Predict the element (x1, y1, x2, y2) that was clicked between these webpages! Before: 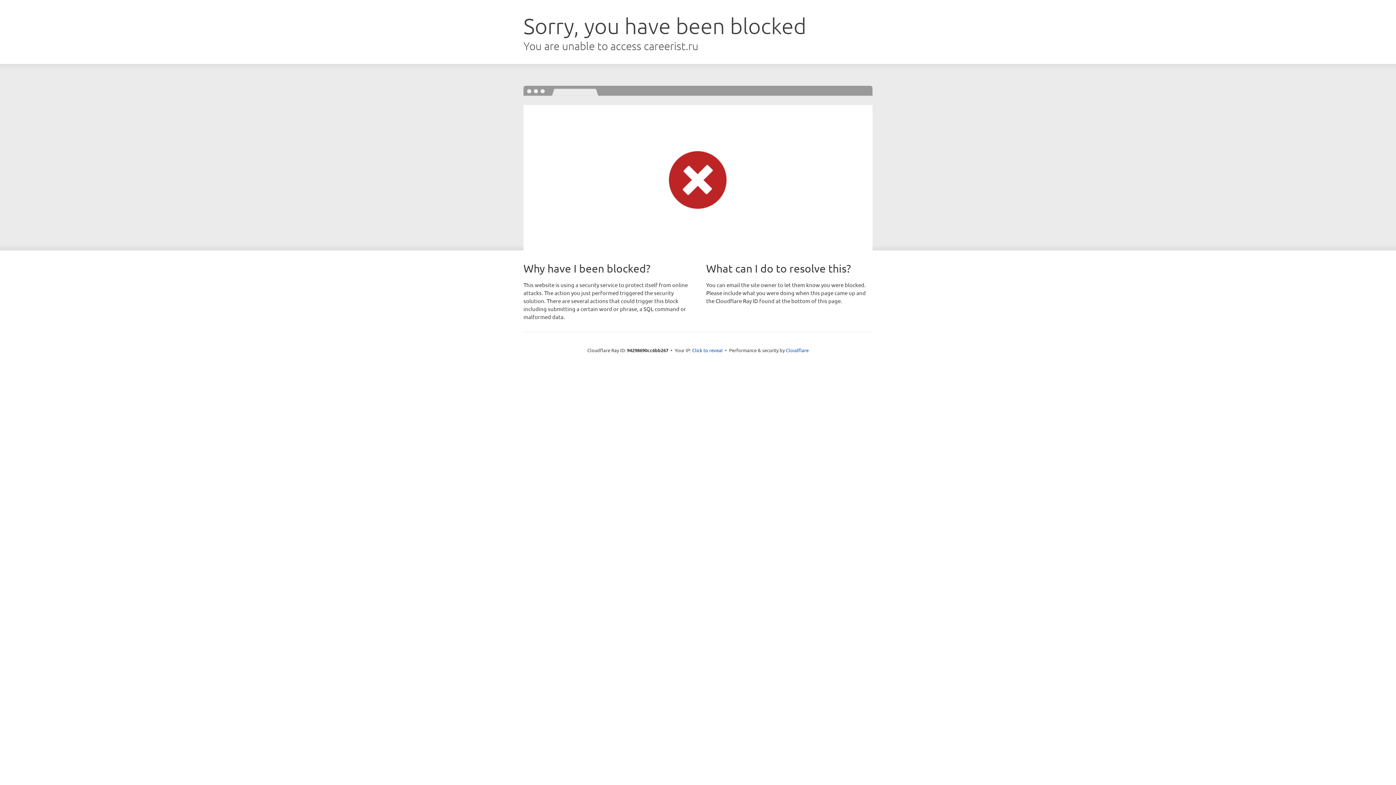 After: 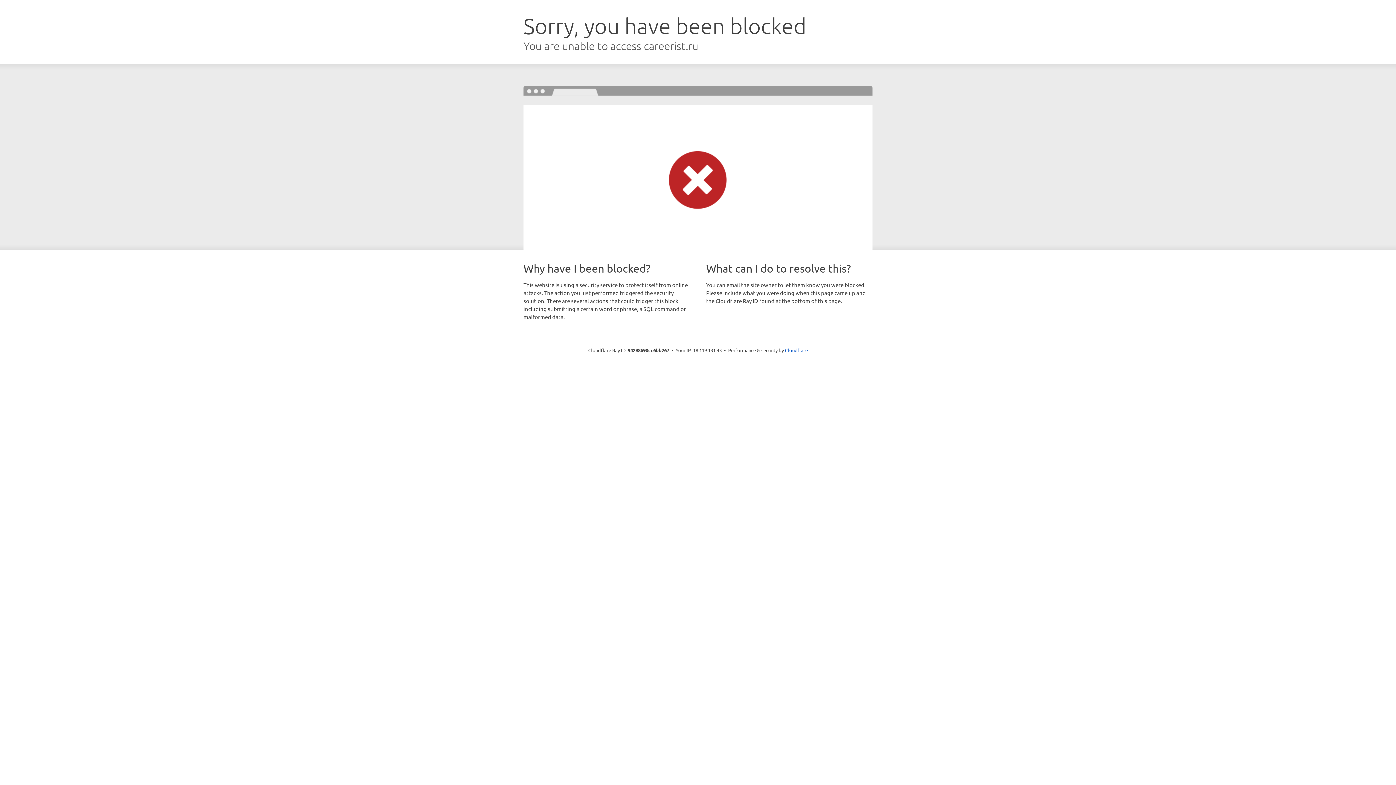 Action: label: Click to reveal bbox: (692, 346, 722, 353)